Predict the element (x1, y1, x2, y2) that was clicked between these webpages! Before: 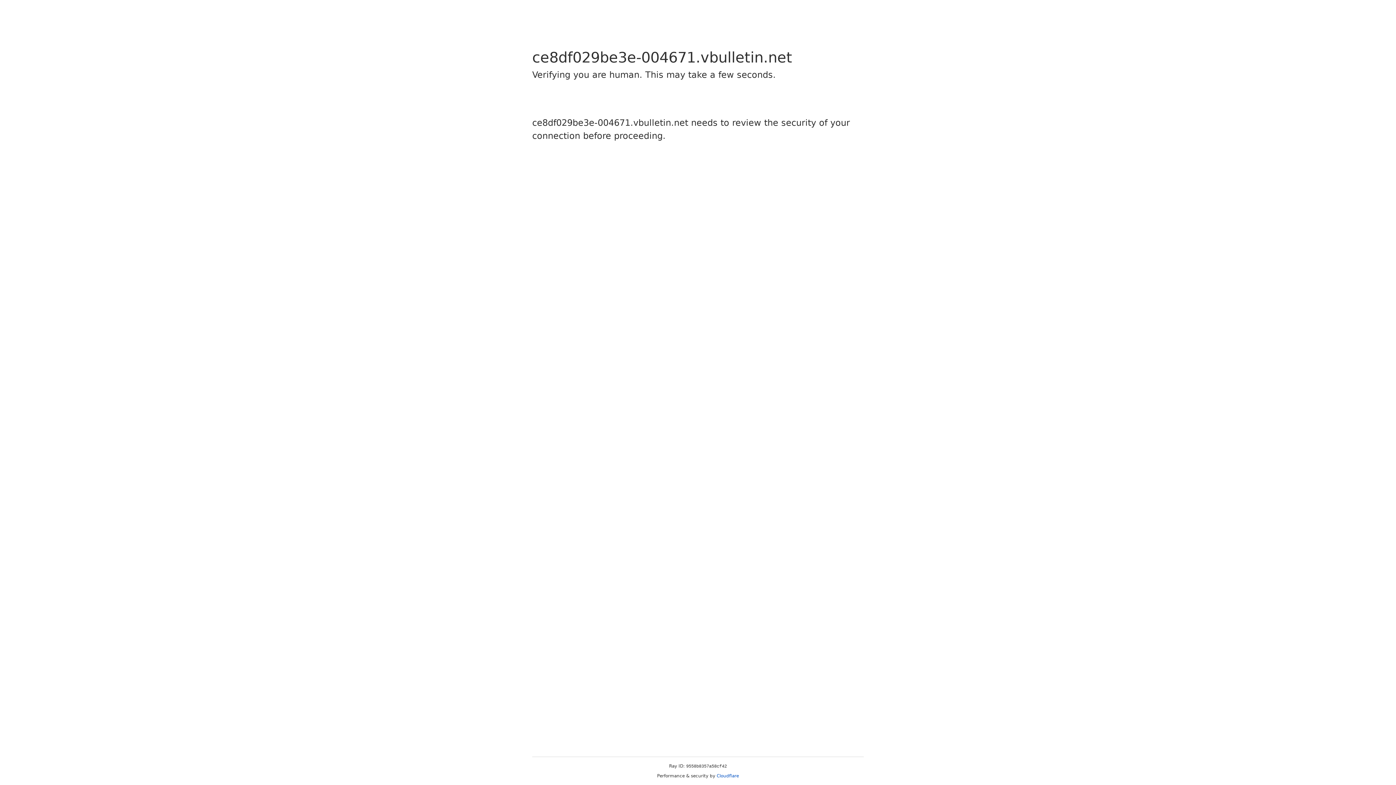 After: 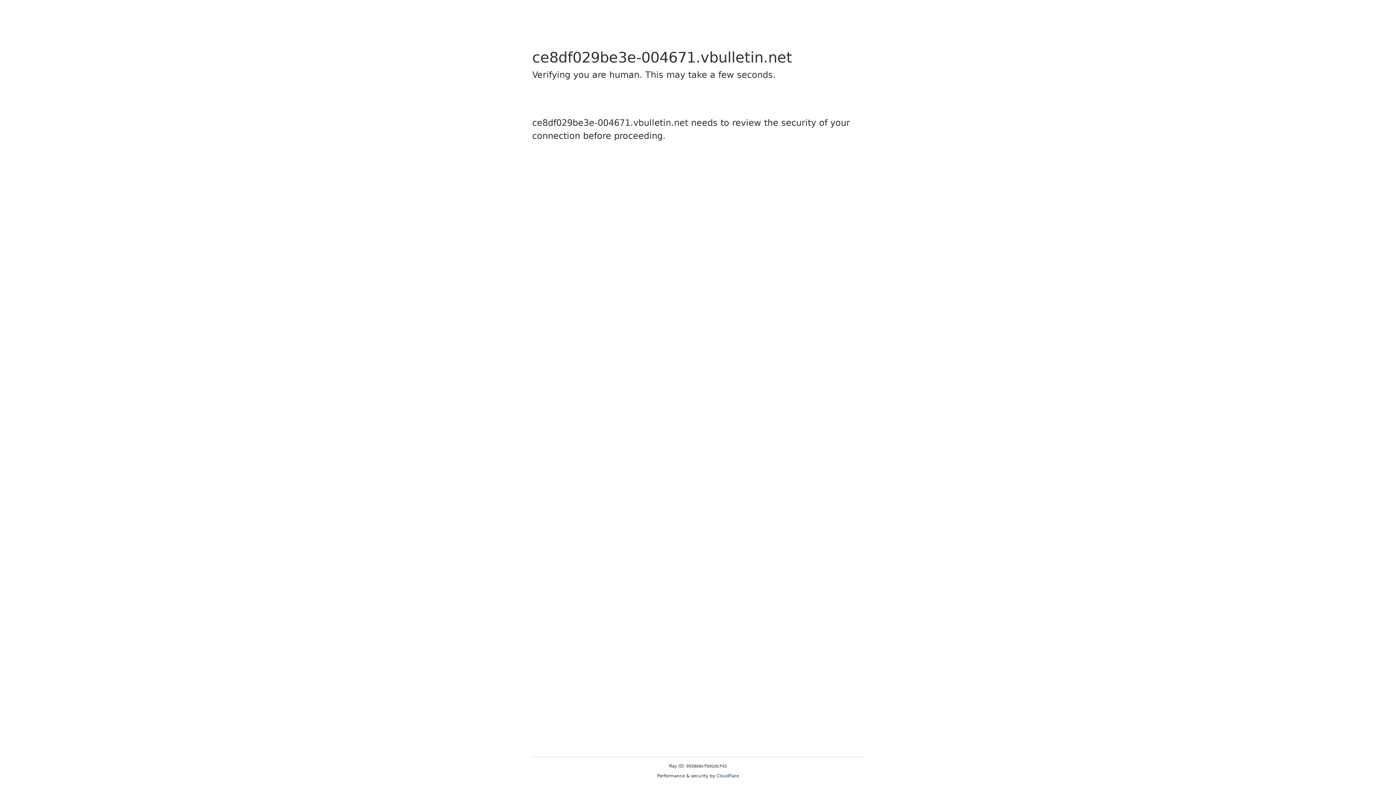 Action: bbox: (716, 773, 739, 778) label: Cloudflare